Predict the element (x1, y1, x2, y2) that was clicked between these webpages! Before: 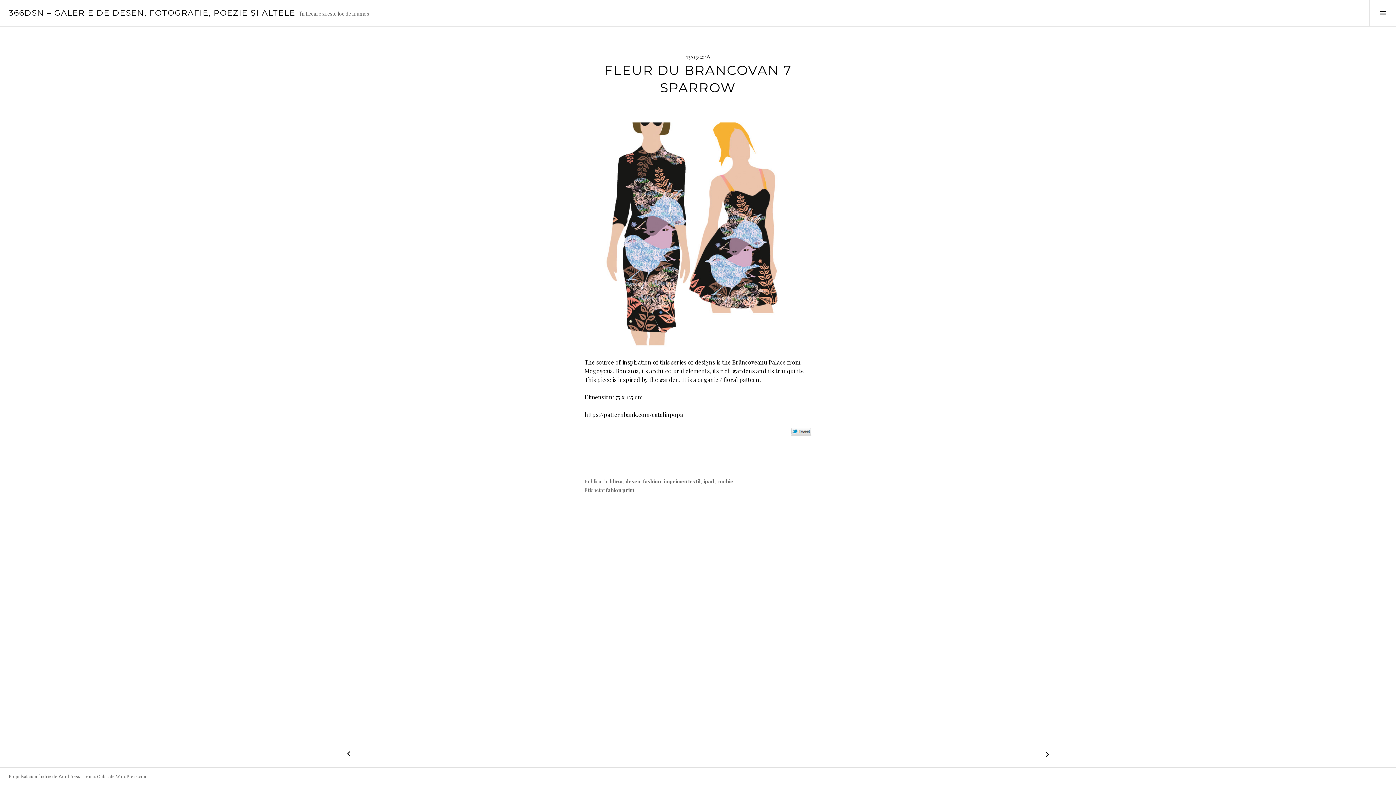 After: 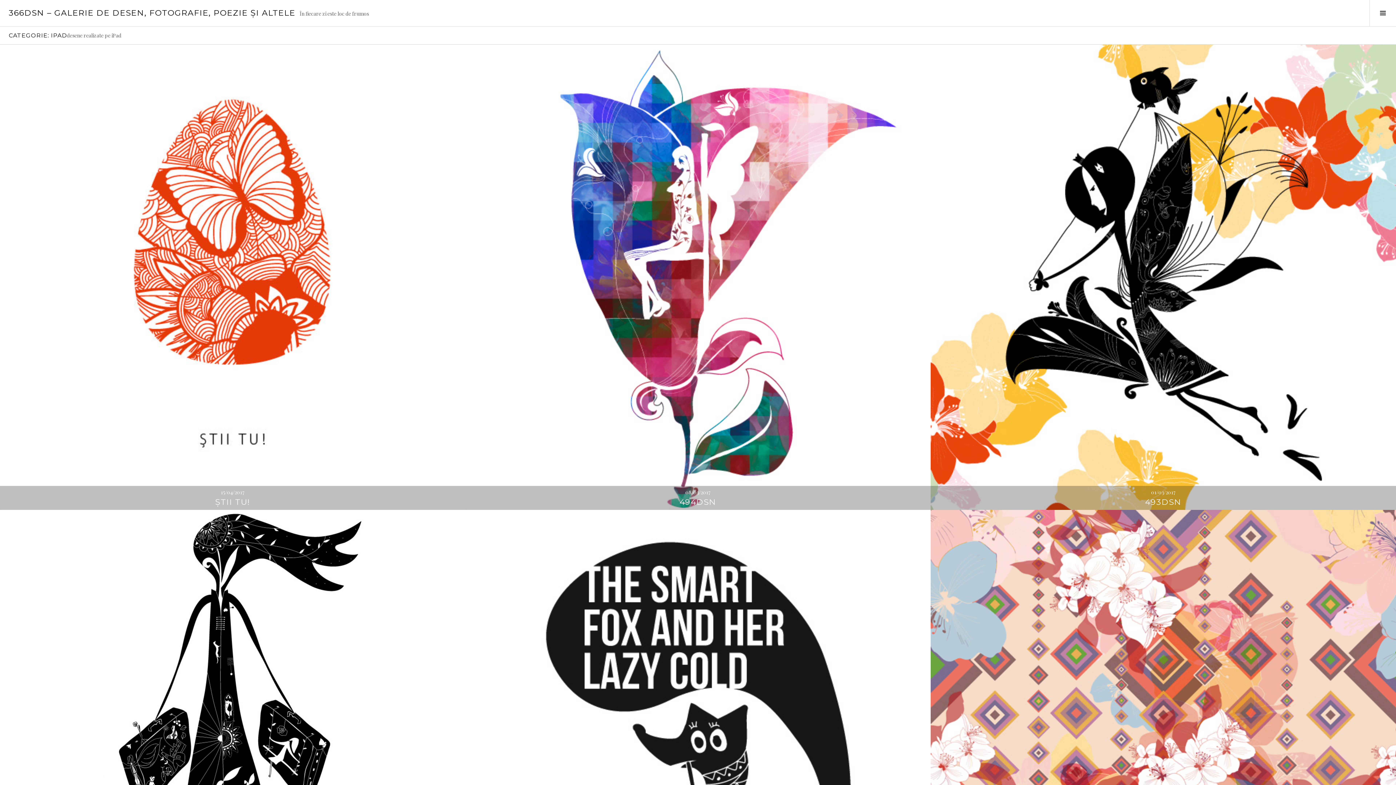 Action: label: ipad bbox: (703, 478, 714, 485)